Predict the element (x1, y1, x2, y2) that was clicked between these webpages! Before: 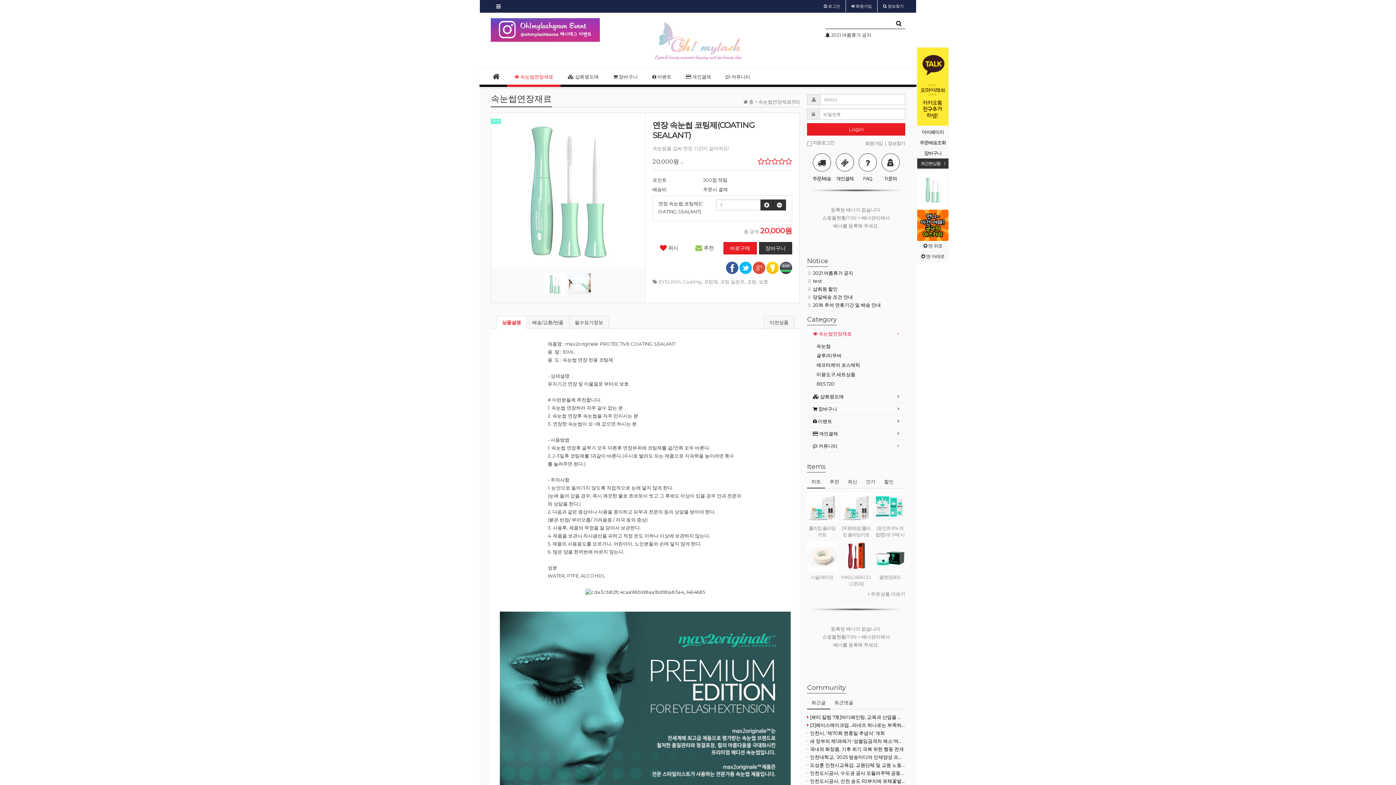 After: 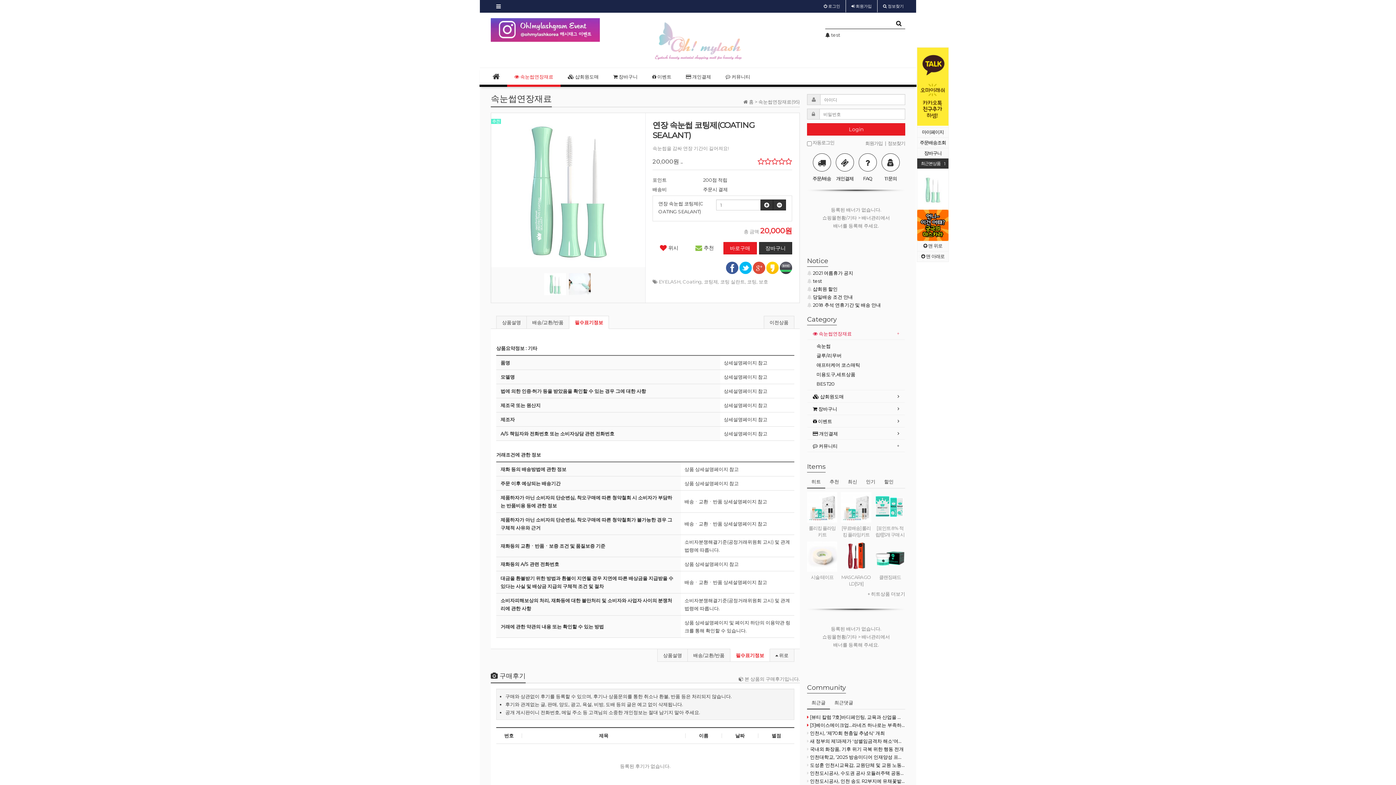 Action: label: 필수표기정보 bbox: (569, 316, 609, 329)